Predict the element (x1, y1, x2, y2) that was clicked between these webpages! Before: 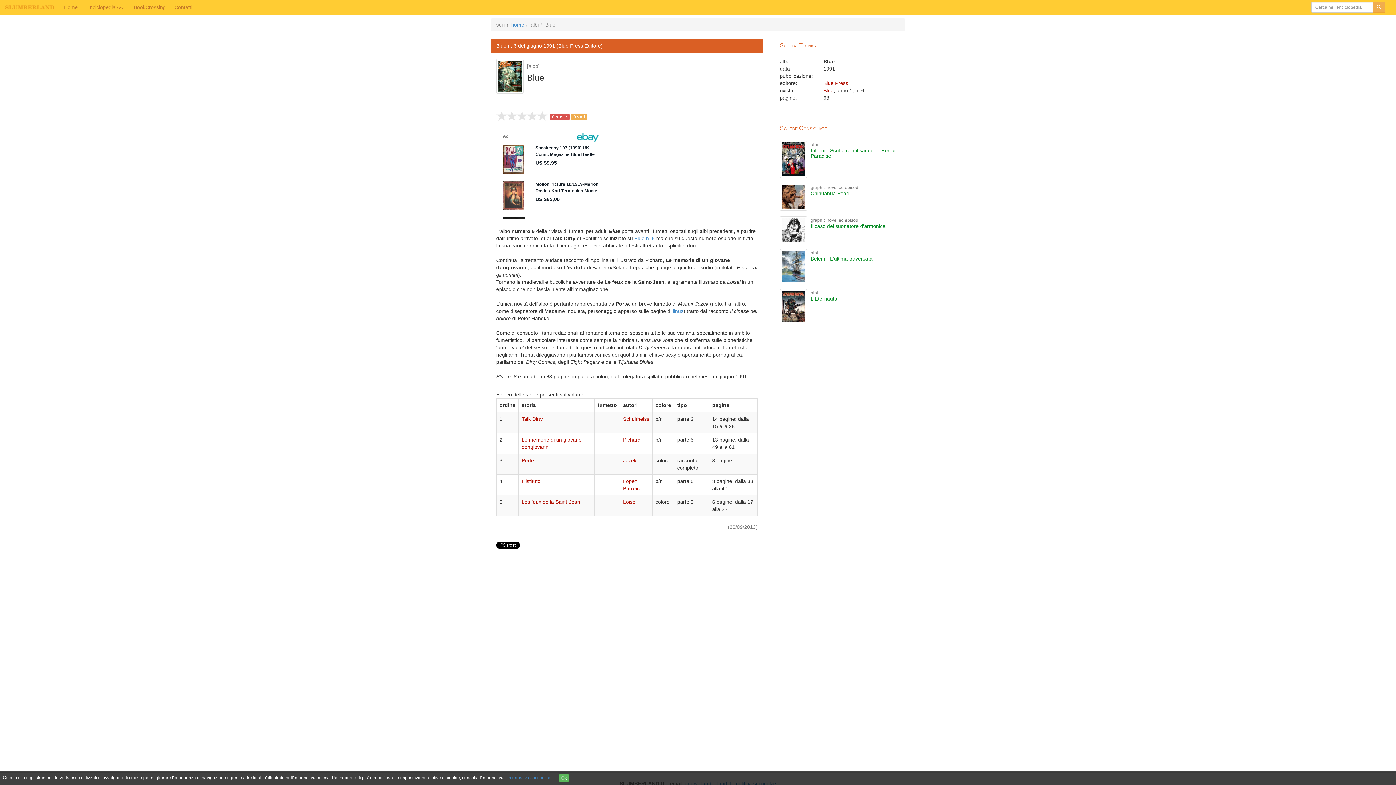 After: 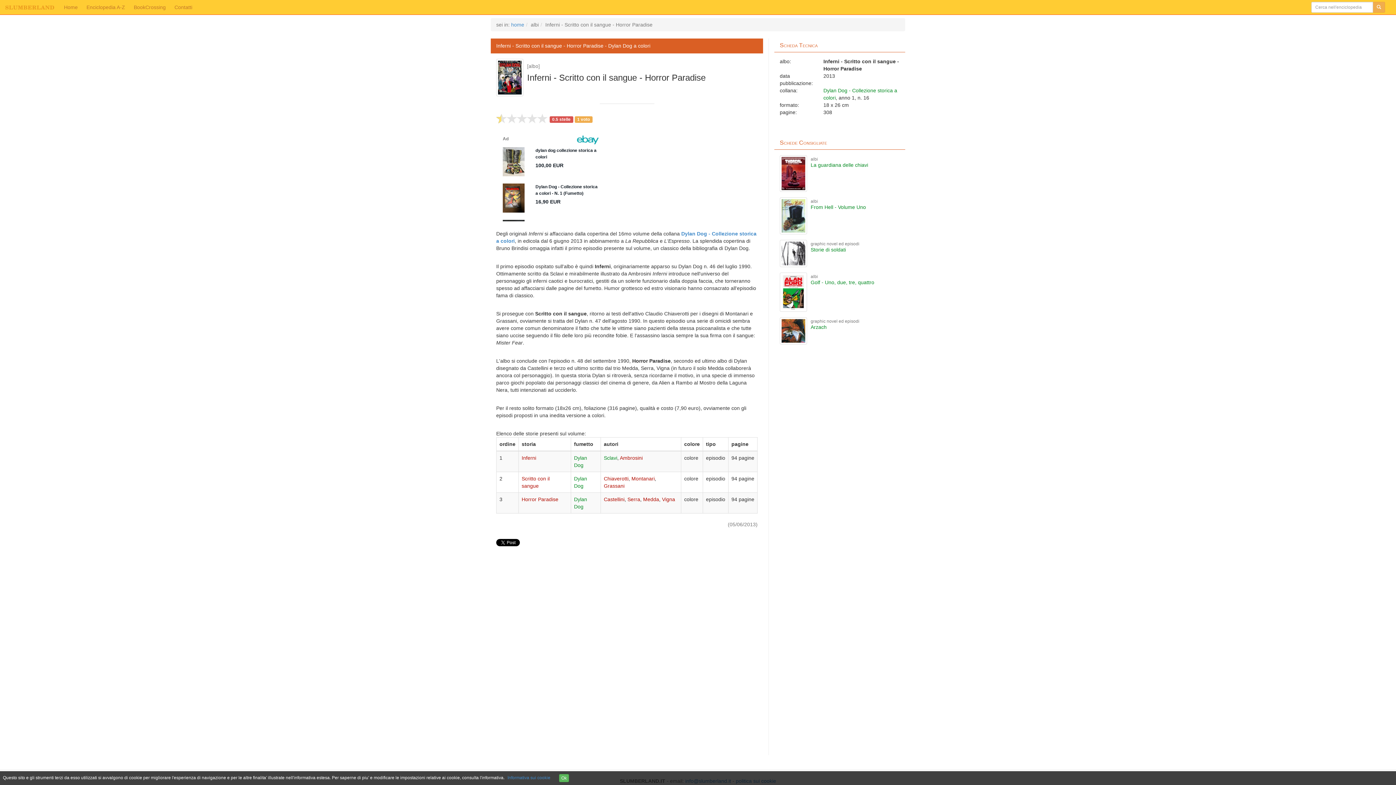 Action: bbox: (780, 140, 810, 178)